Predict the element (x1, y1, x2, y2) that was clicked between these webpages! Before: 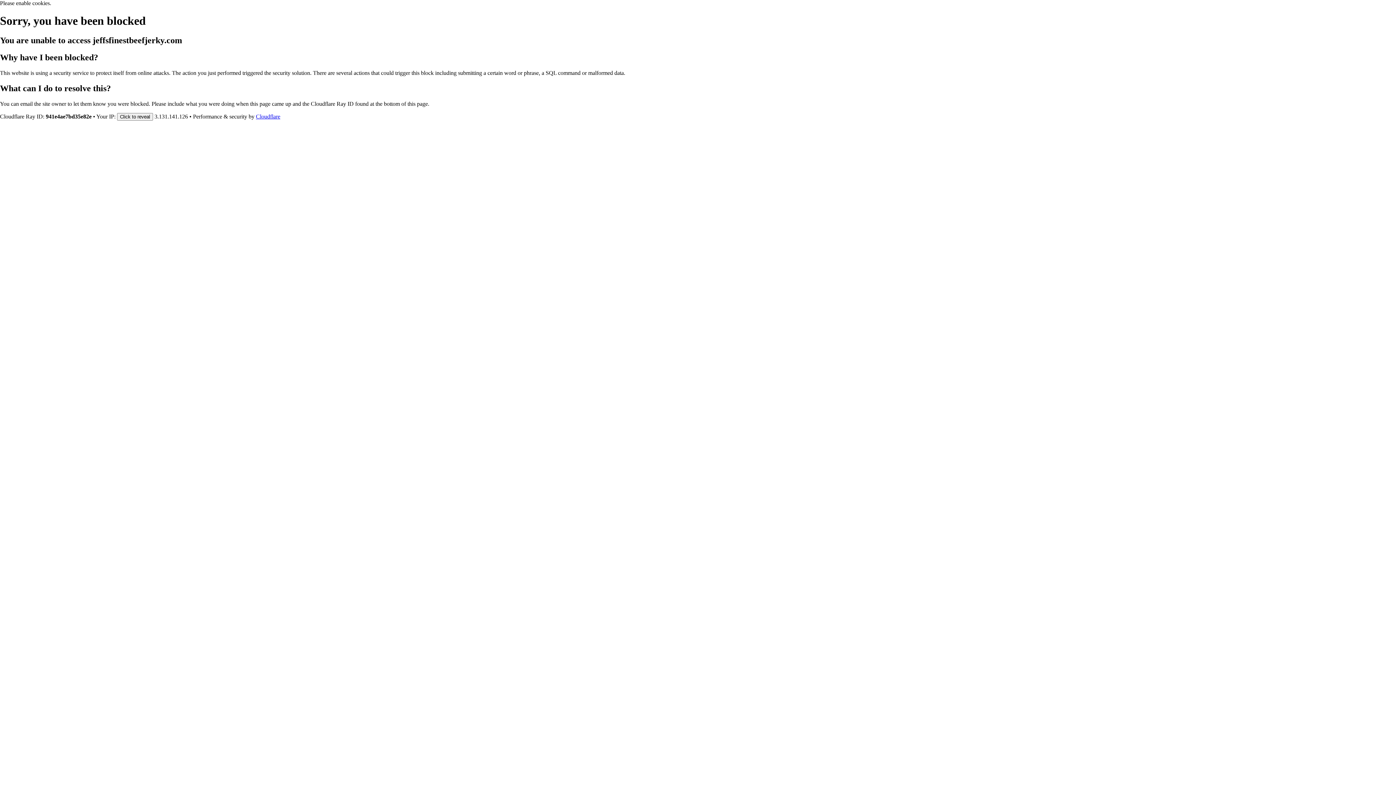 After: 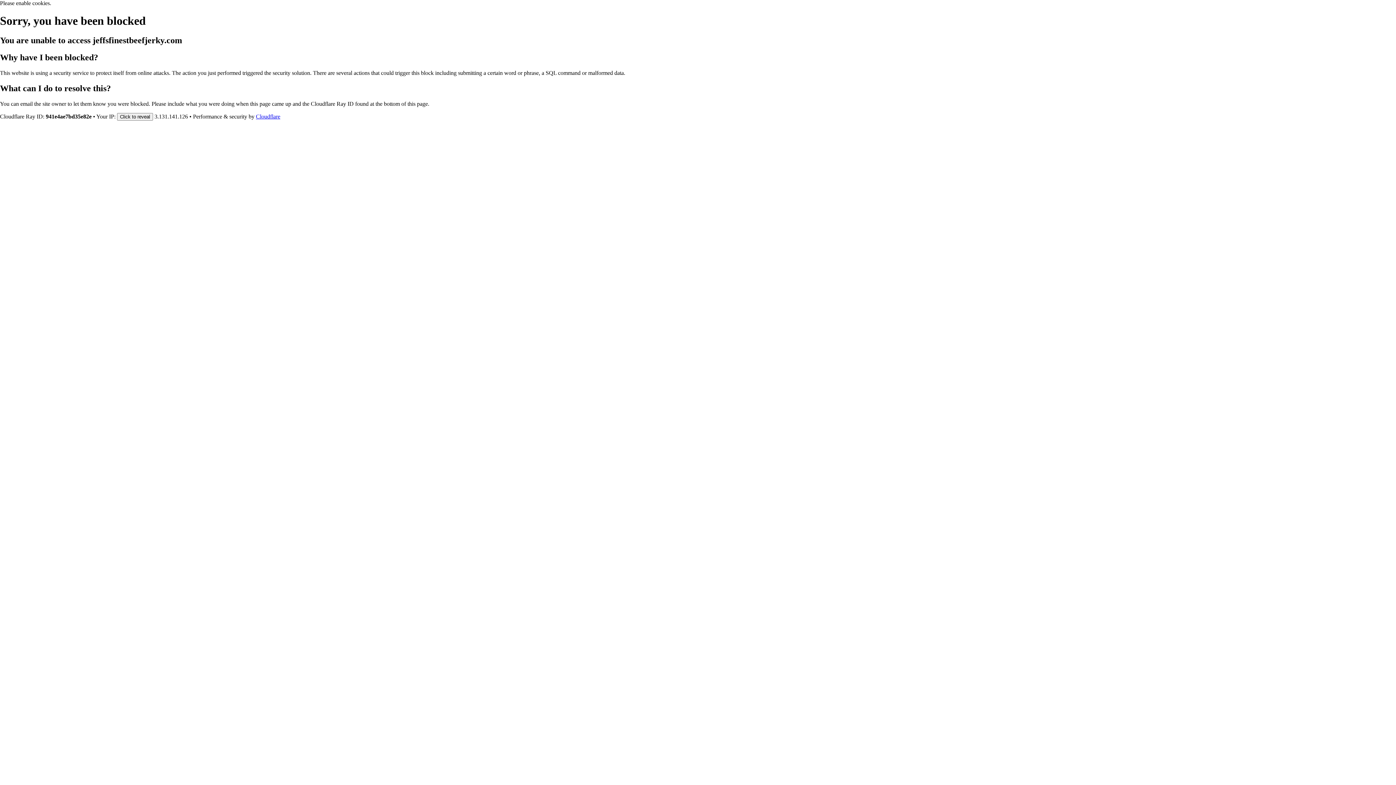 Action: bbox: (256, 113, 280, 119) label: Cloudflare